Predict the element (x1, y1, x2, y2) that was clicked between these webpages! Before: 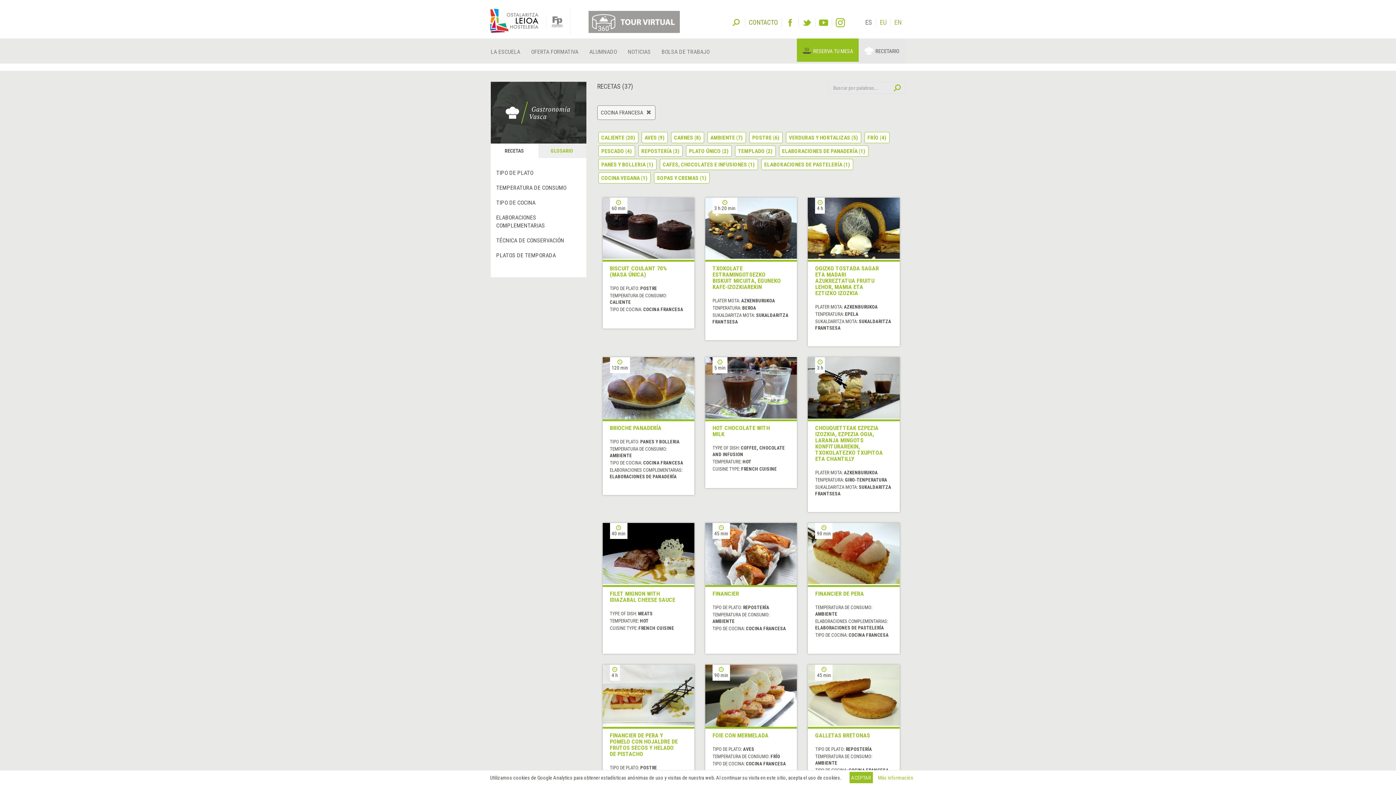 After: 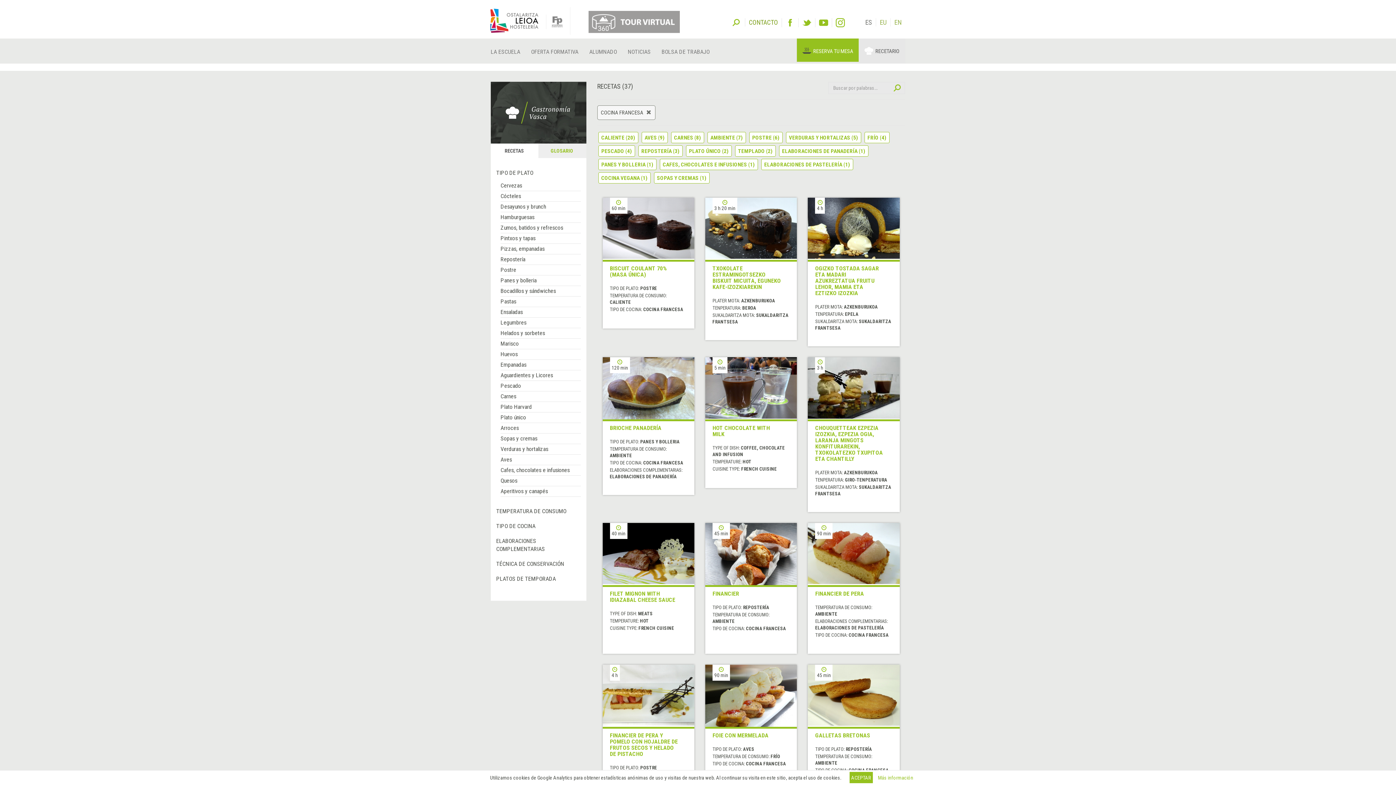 Action: label: TIPO DE PLATO bbox: (496, 169, 533, 176)